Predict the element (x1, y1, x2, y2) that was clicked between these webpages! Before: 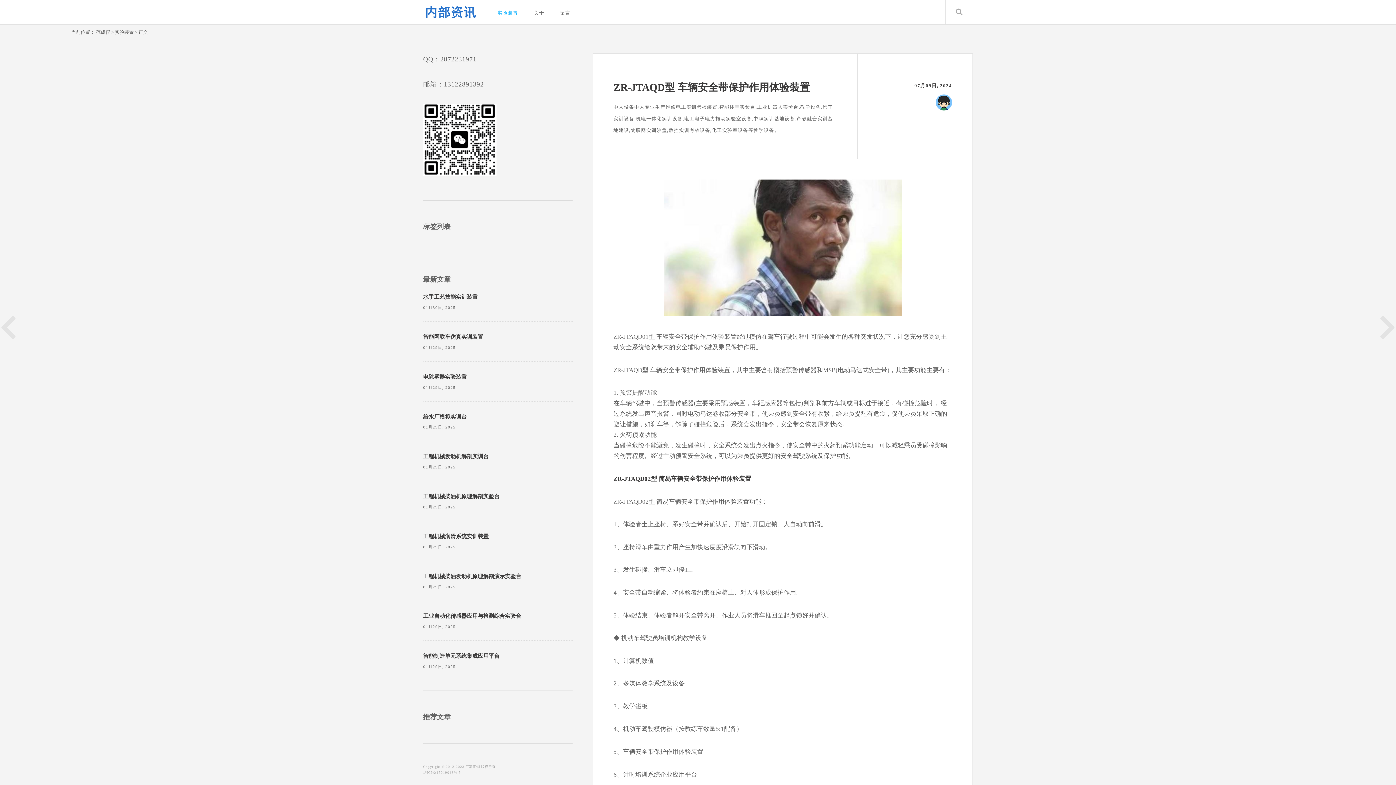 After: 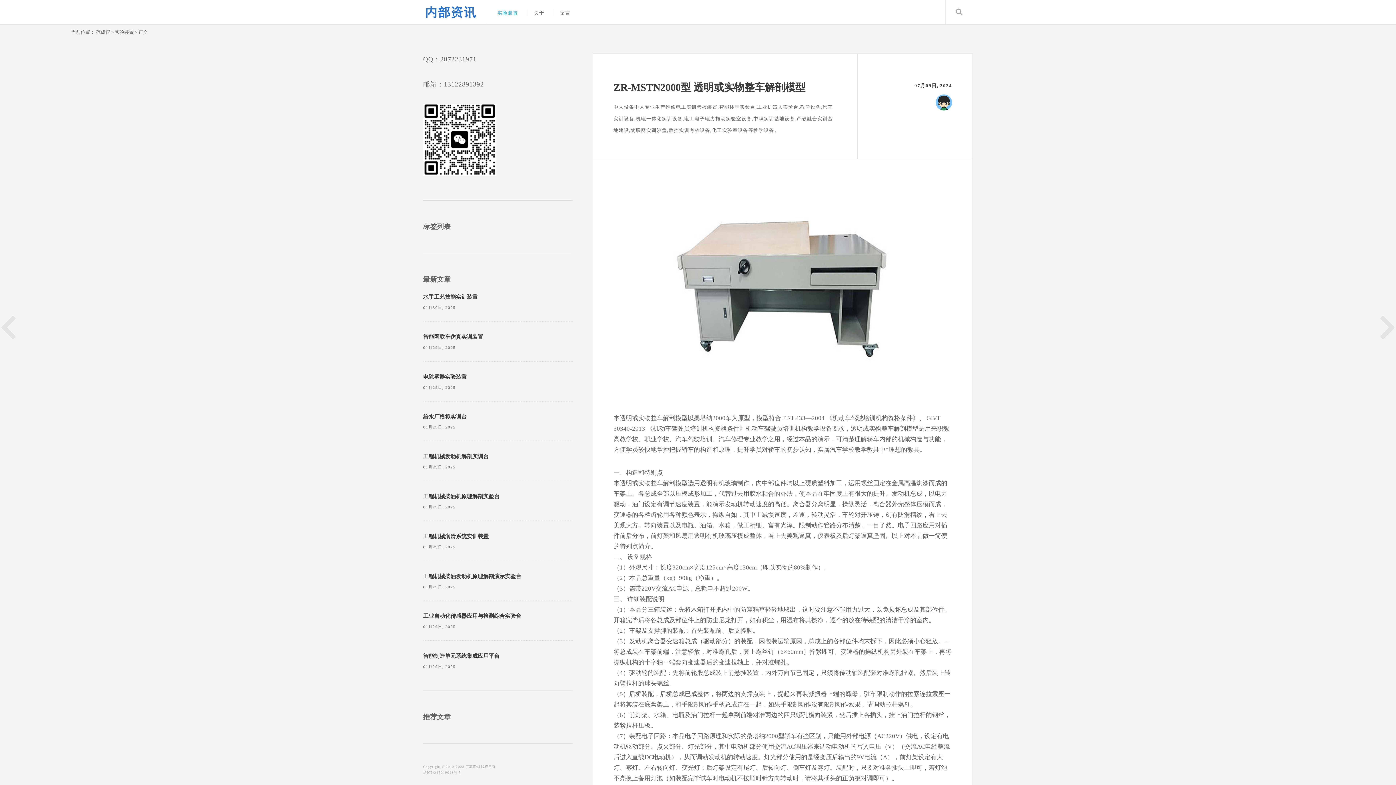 Action: bbox: (0, 314, 17, 341)